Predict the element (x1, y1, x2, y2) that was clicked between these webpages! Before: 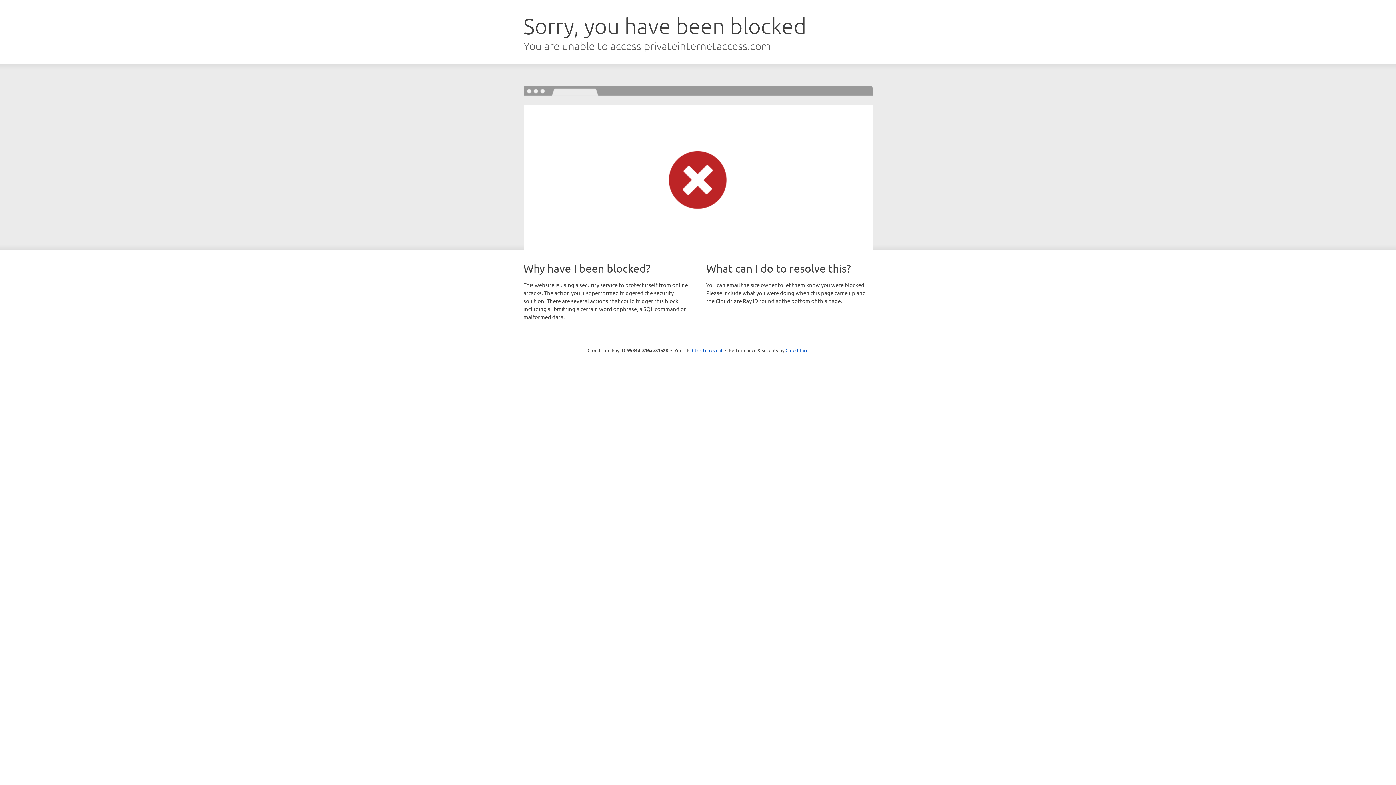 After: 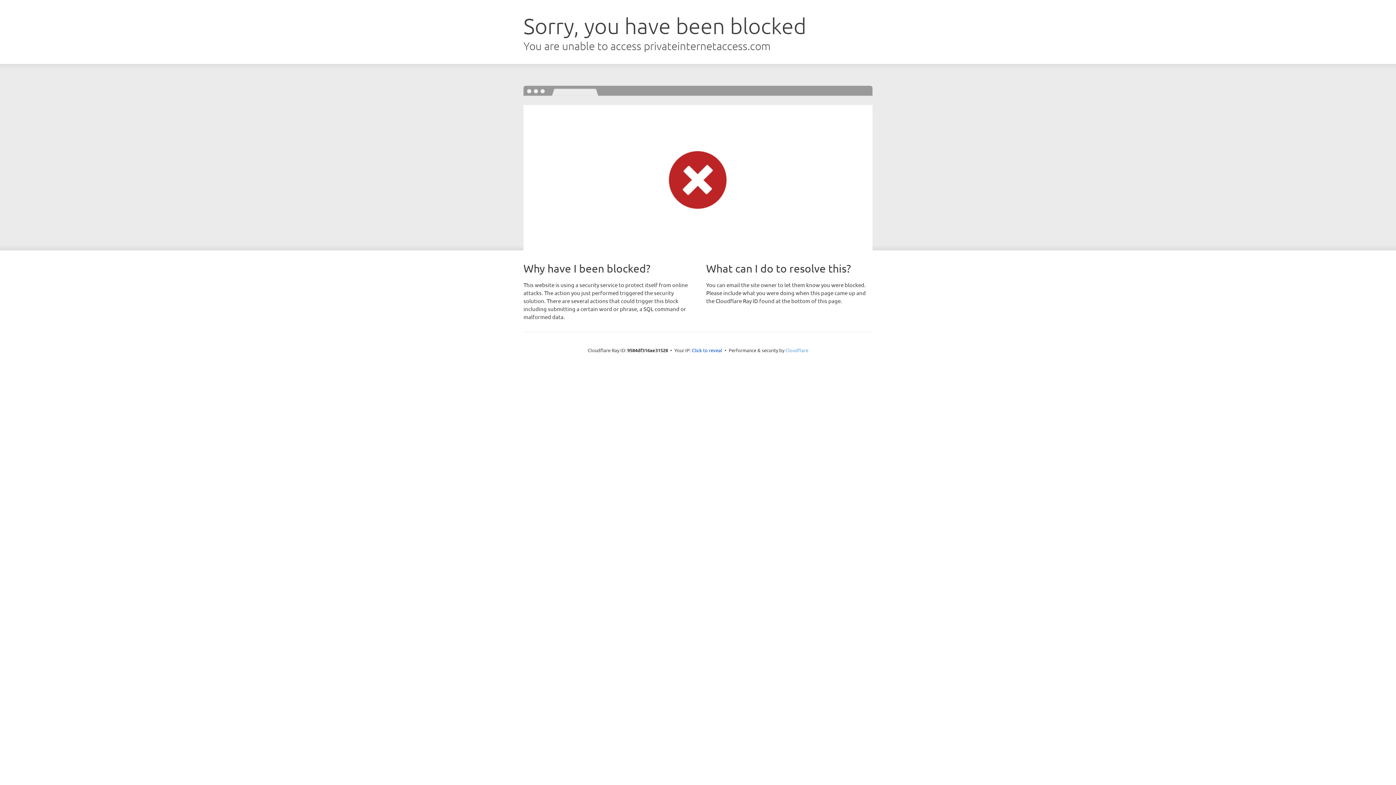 Action: bbox: (785, 347, 808, 353) label: Cloudflare